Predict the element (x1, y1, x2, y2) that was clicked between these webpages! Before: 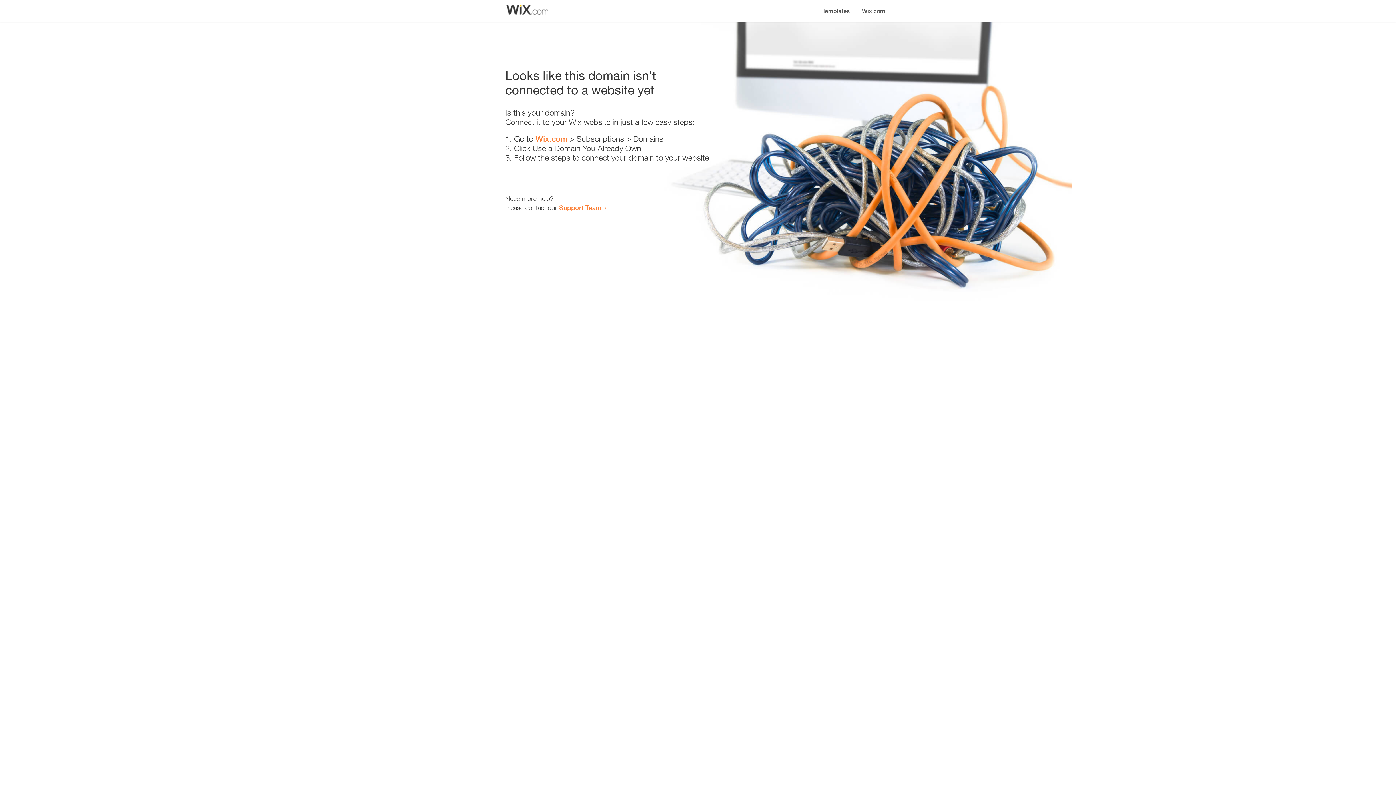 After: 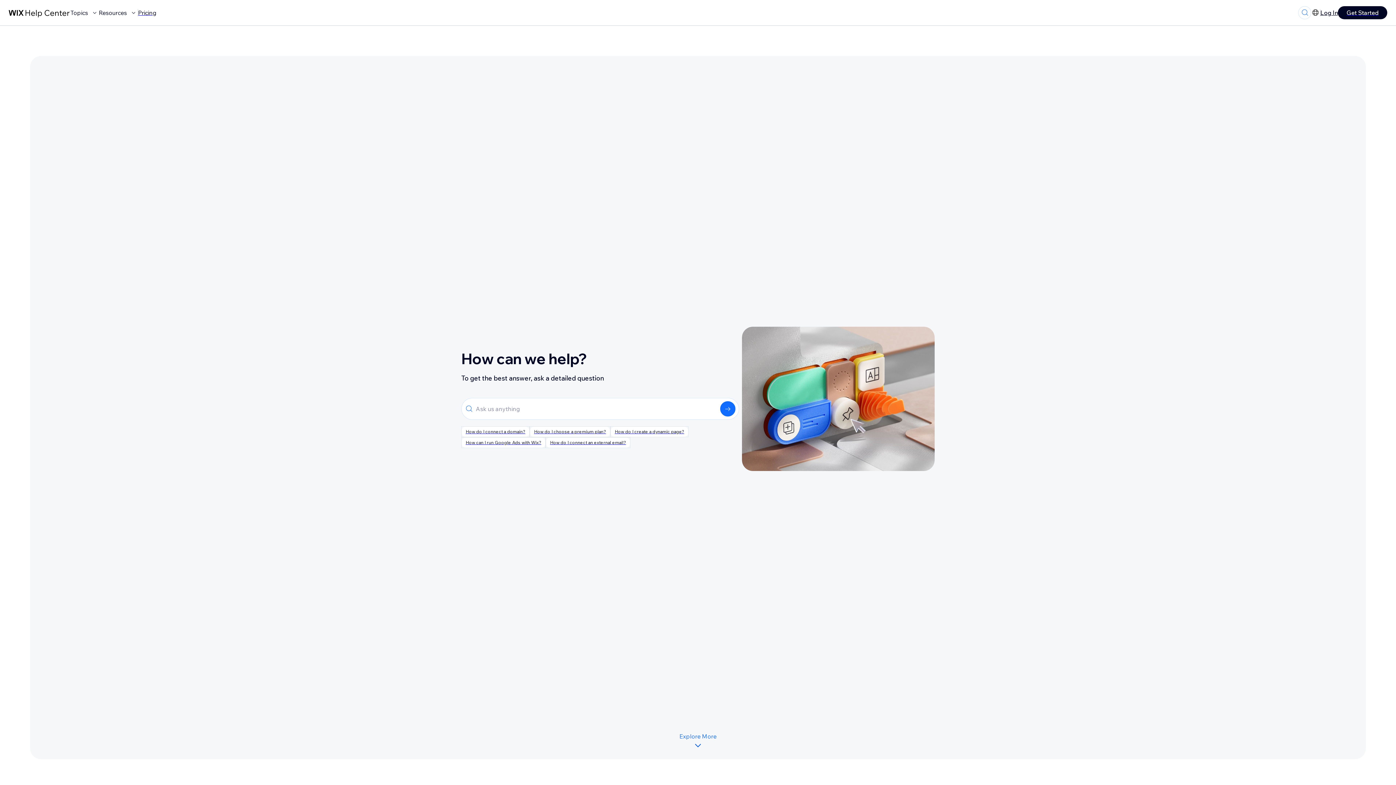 Action: bbox: (559, 203, 601, 211) label: Support Team